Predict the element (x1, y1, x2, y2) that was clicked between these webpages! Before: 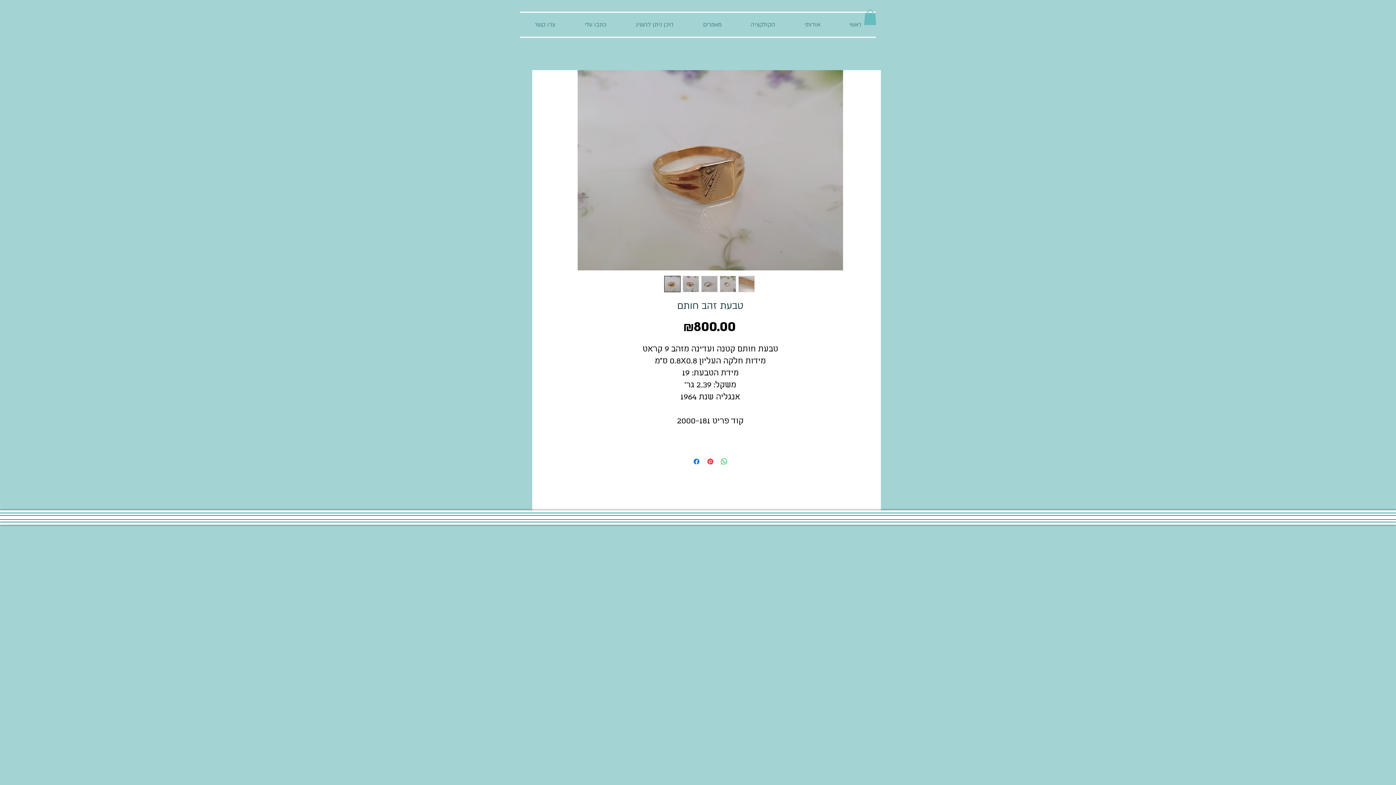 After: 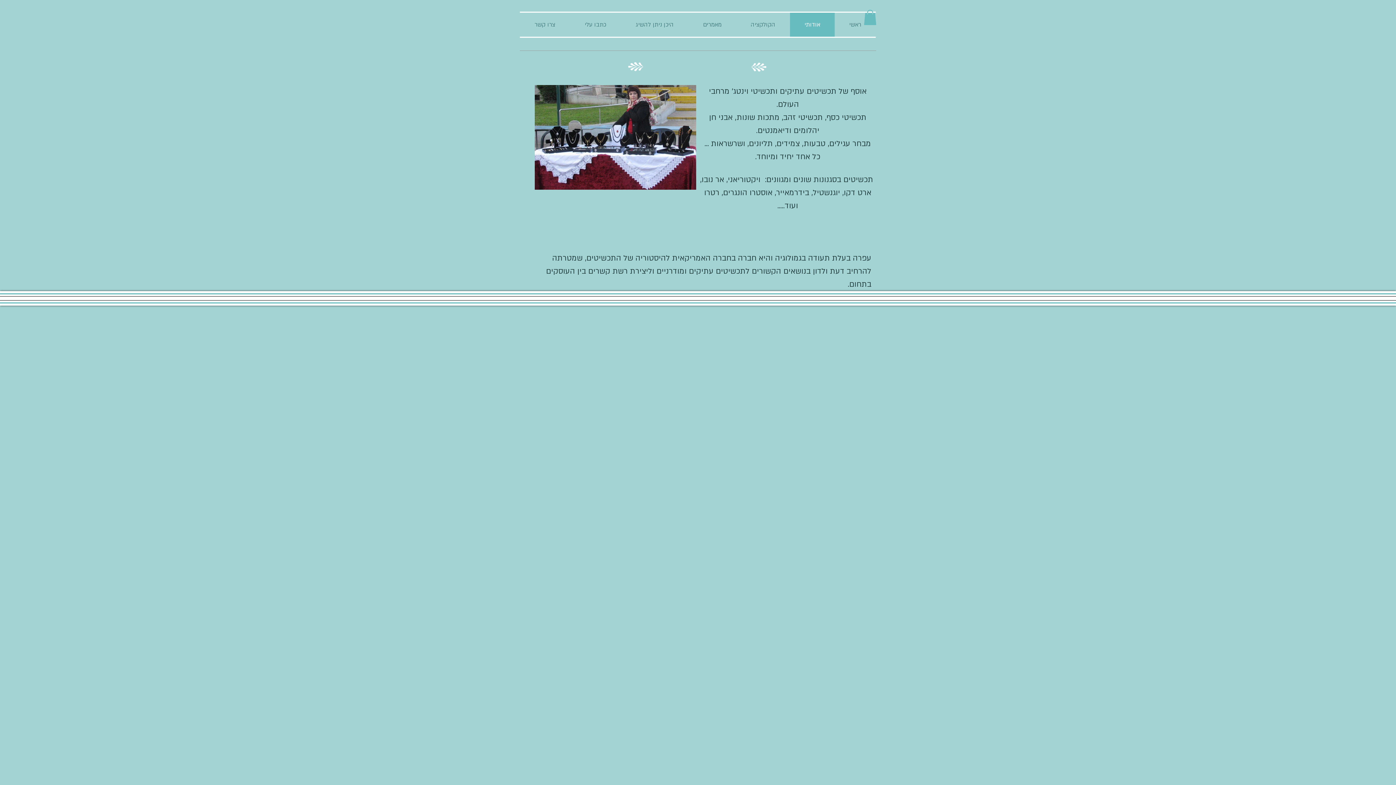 Action: bbox: (790, 12, 834, 36) label: אודותי